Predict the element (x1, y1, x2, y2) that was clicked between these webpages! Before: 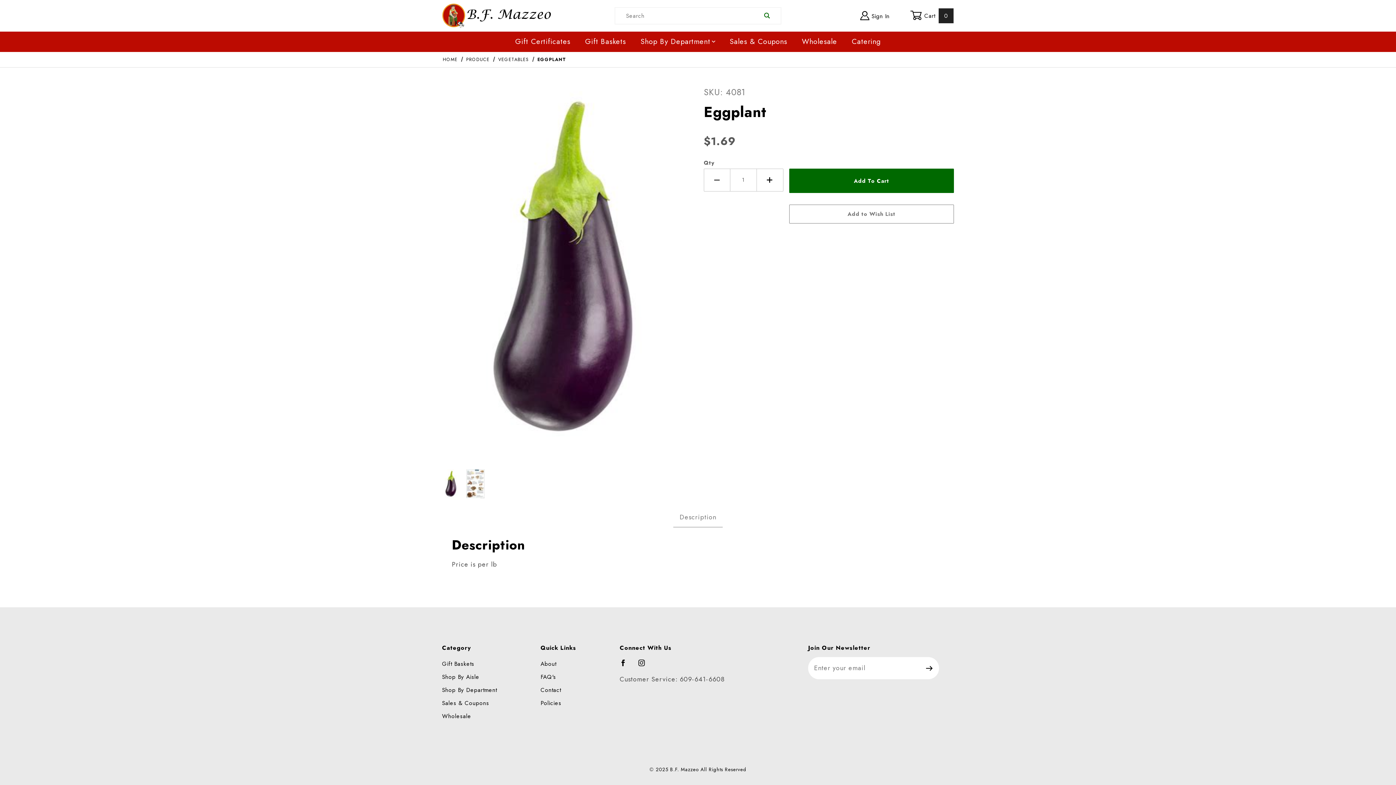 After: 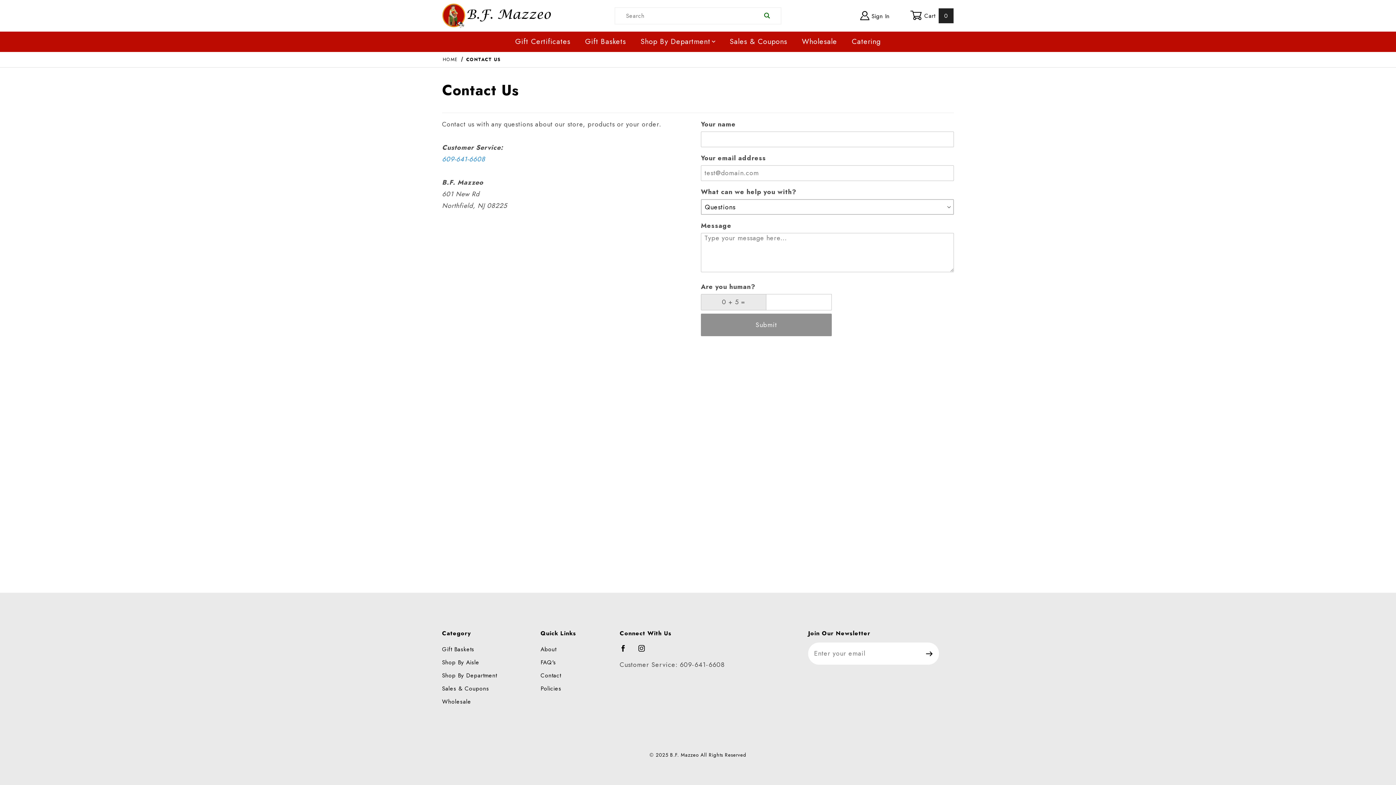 Action: bbox: (540, 684, 561, 696) label: Contact